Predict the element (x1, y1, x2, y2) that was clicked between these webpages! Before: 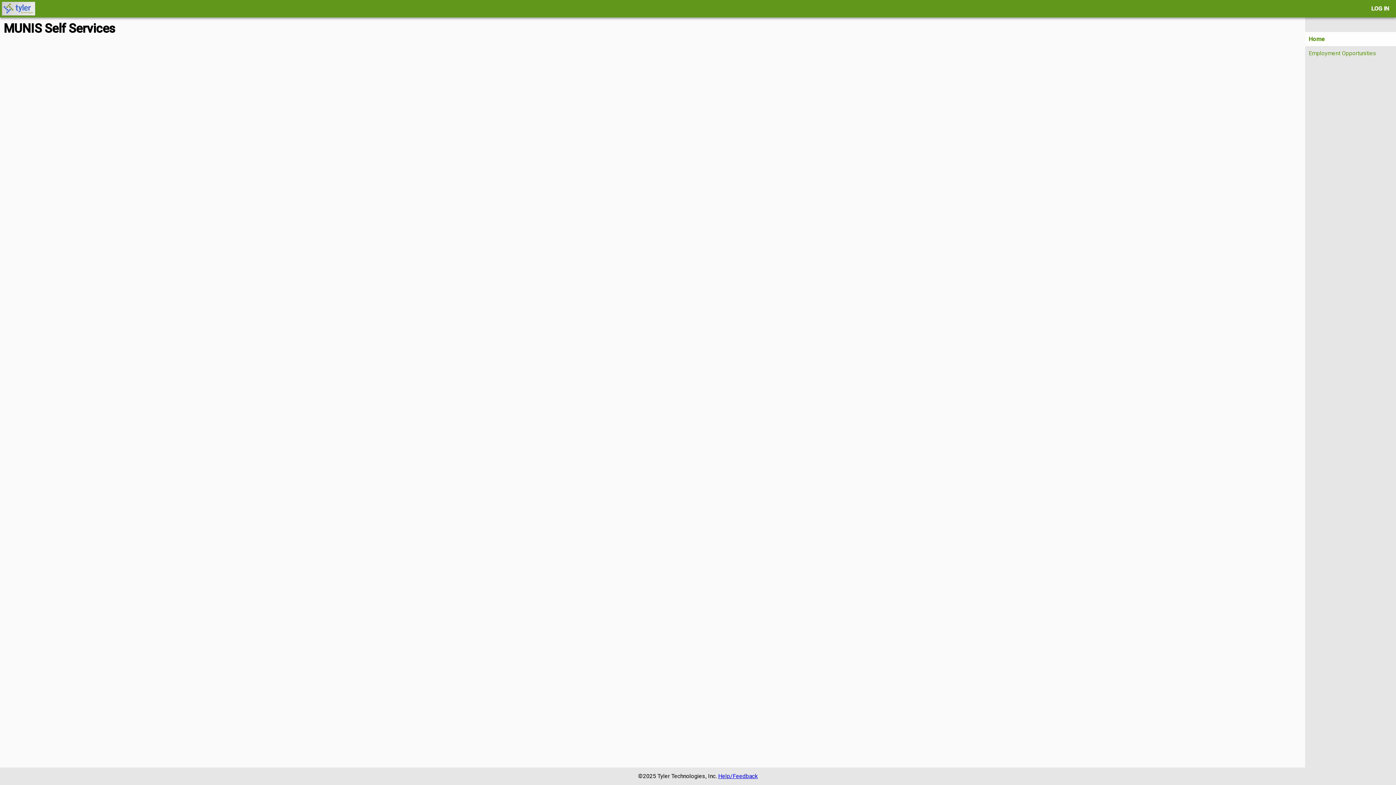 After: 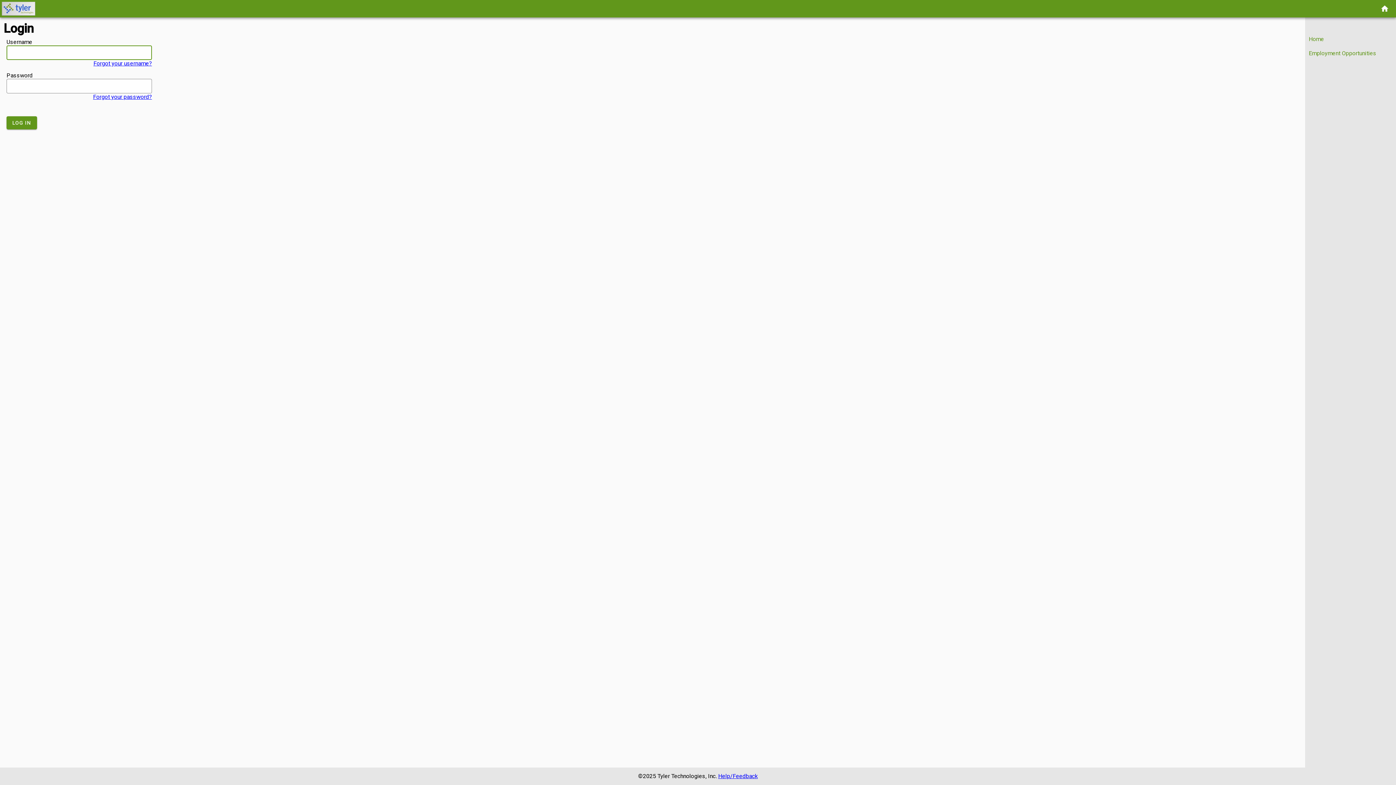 Action: label: Log In bbox: (1371, 1, 1389, 15)